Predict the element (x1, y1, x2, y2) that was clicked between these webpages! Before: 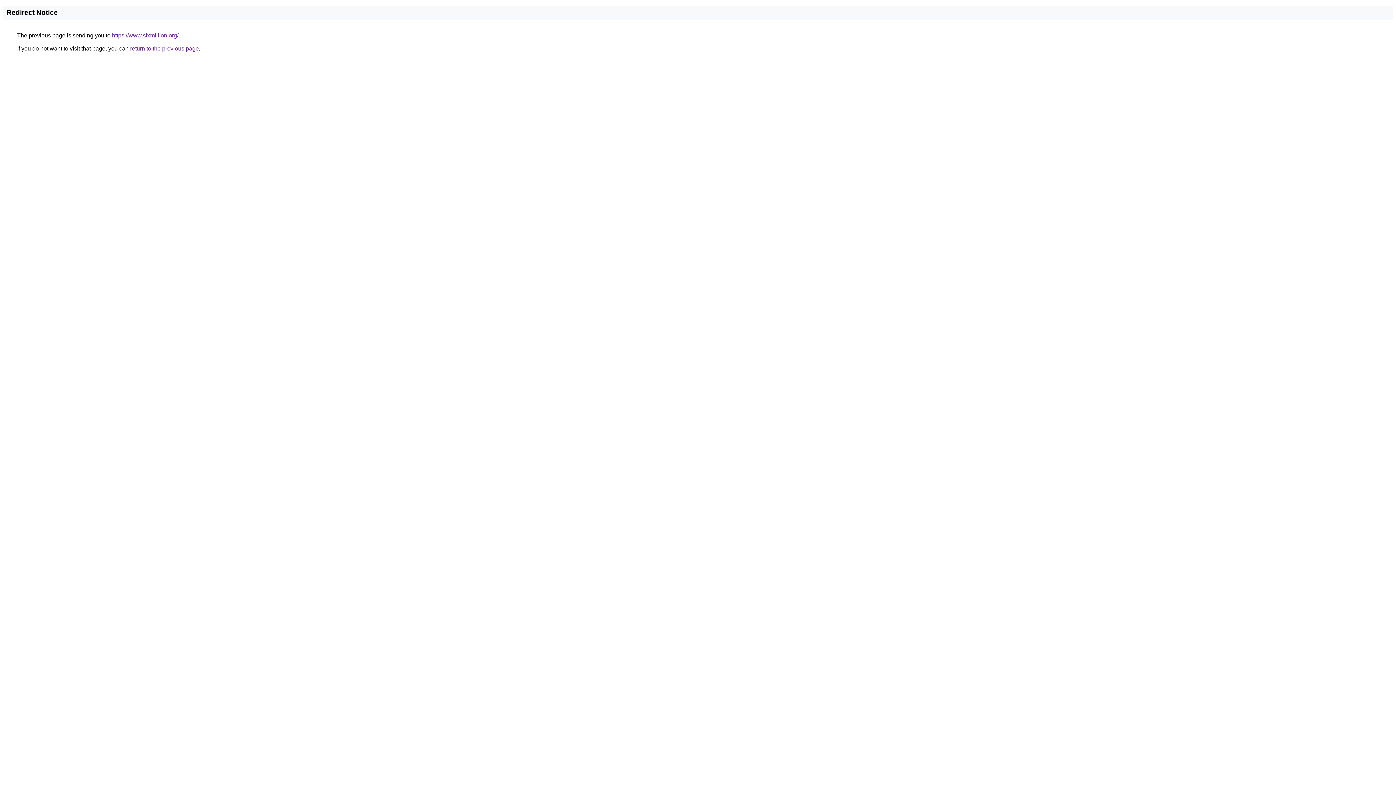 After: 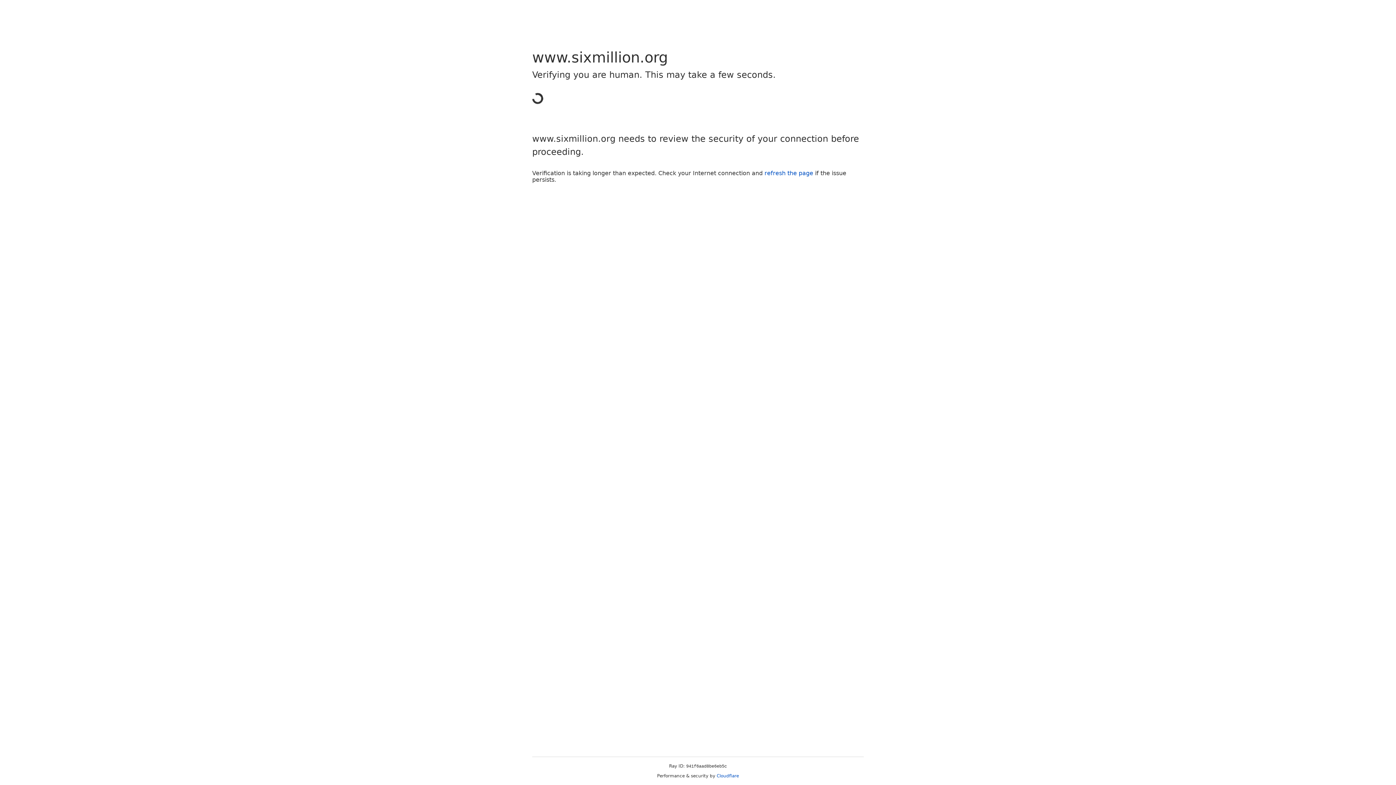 Action: label: https://www.sixmillion.org/ bbox: (112, 32, 178, 38)